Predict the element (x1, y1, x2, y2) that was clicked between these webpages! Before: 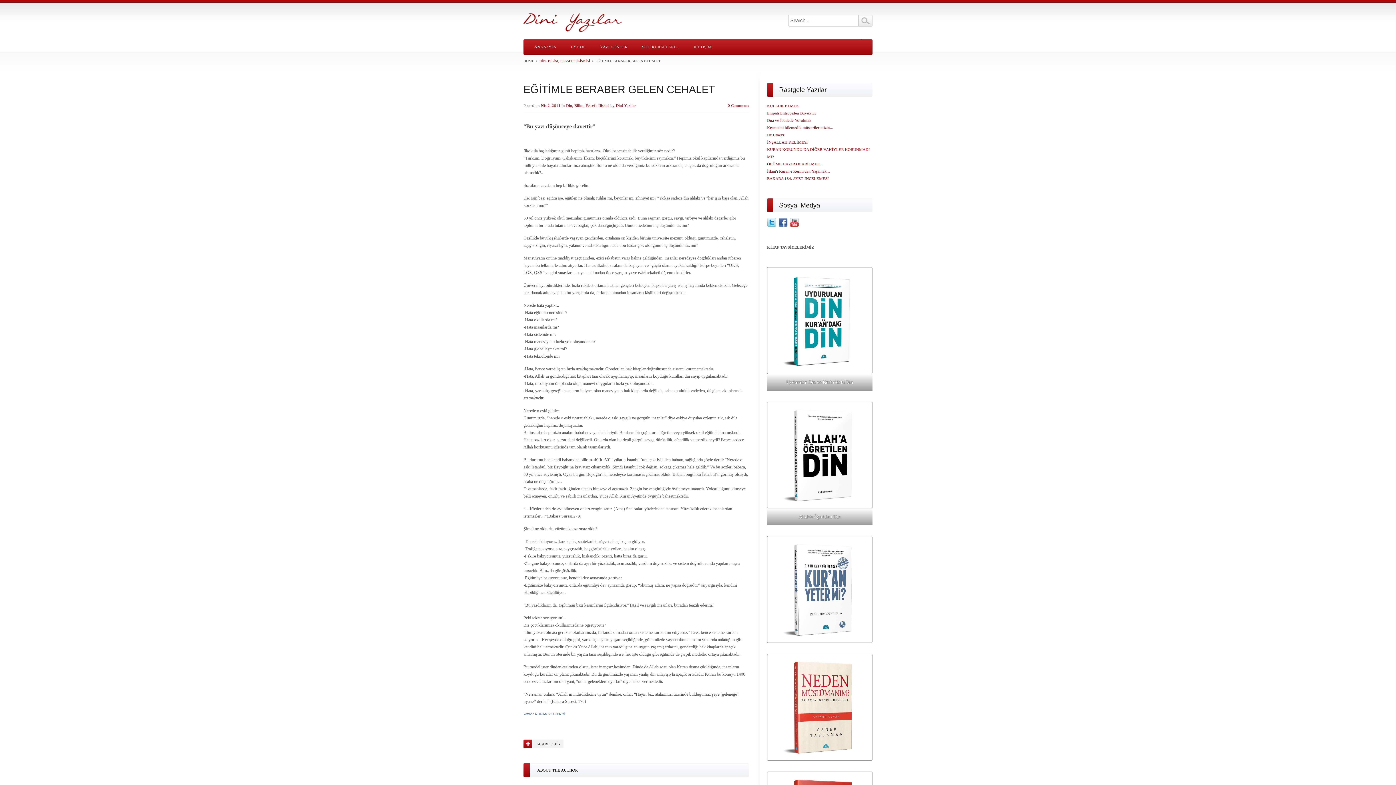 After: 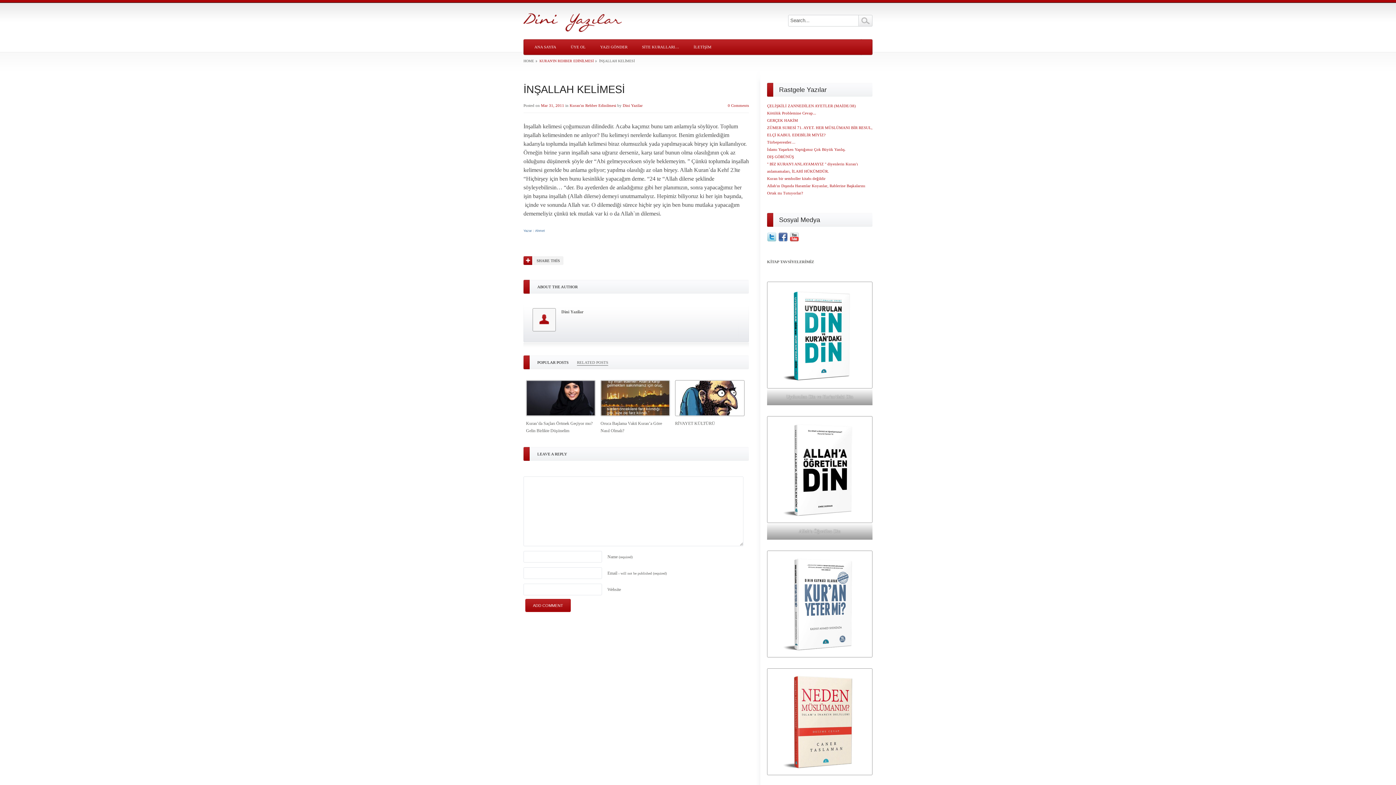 Action: bbox: (767, 140, 808, 144) label: İNŞALLAH KELİMESİ